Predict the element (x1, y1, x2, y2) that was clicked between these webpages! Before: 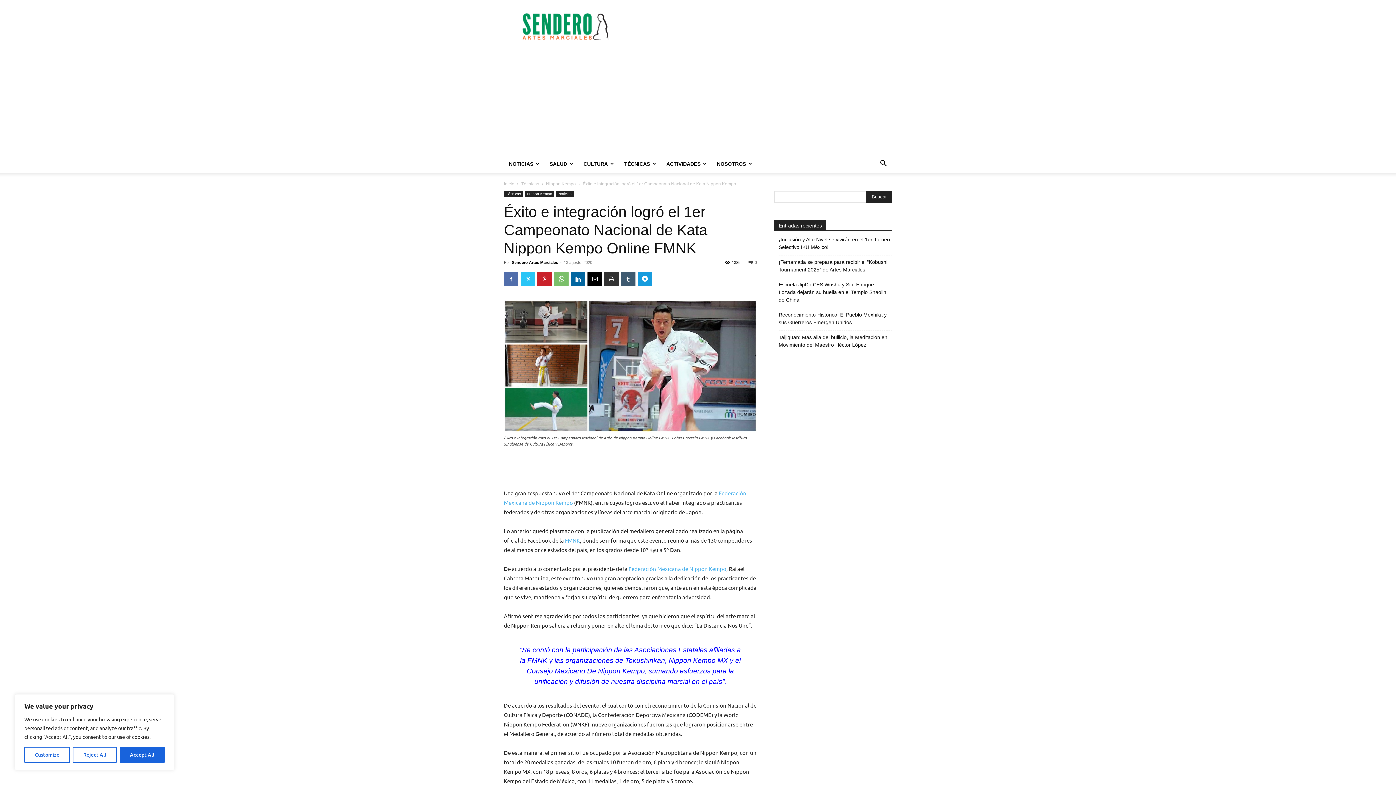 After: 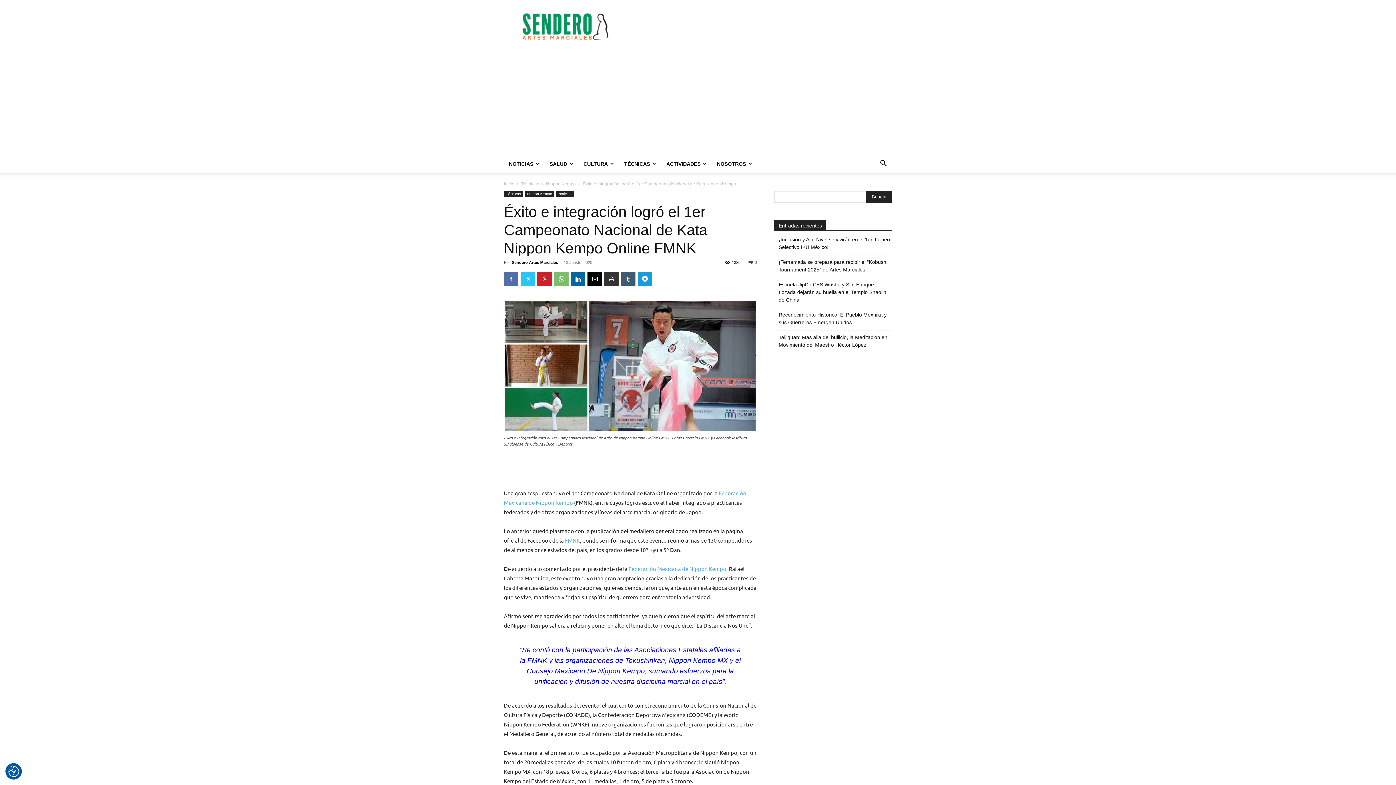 Action: bbox: (119, 747, 164, 763) label: Accept All